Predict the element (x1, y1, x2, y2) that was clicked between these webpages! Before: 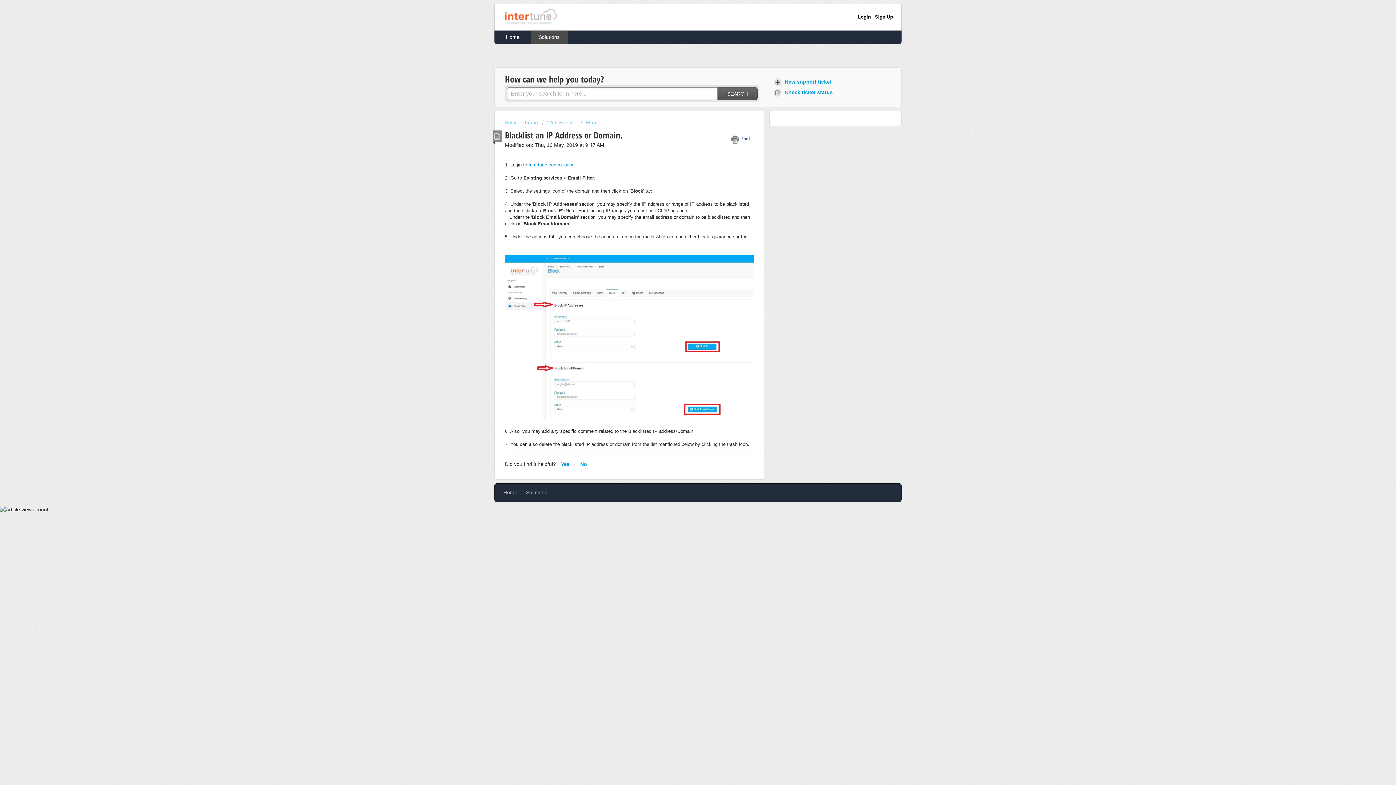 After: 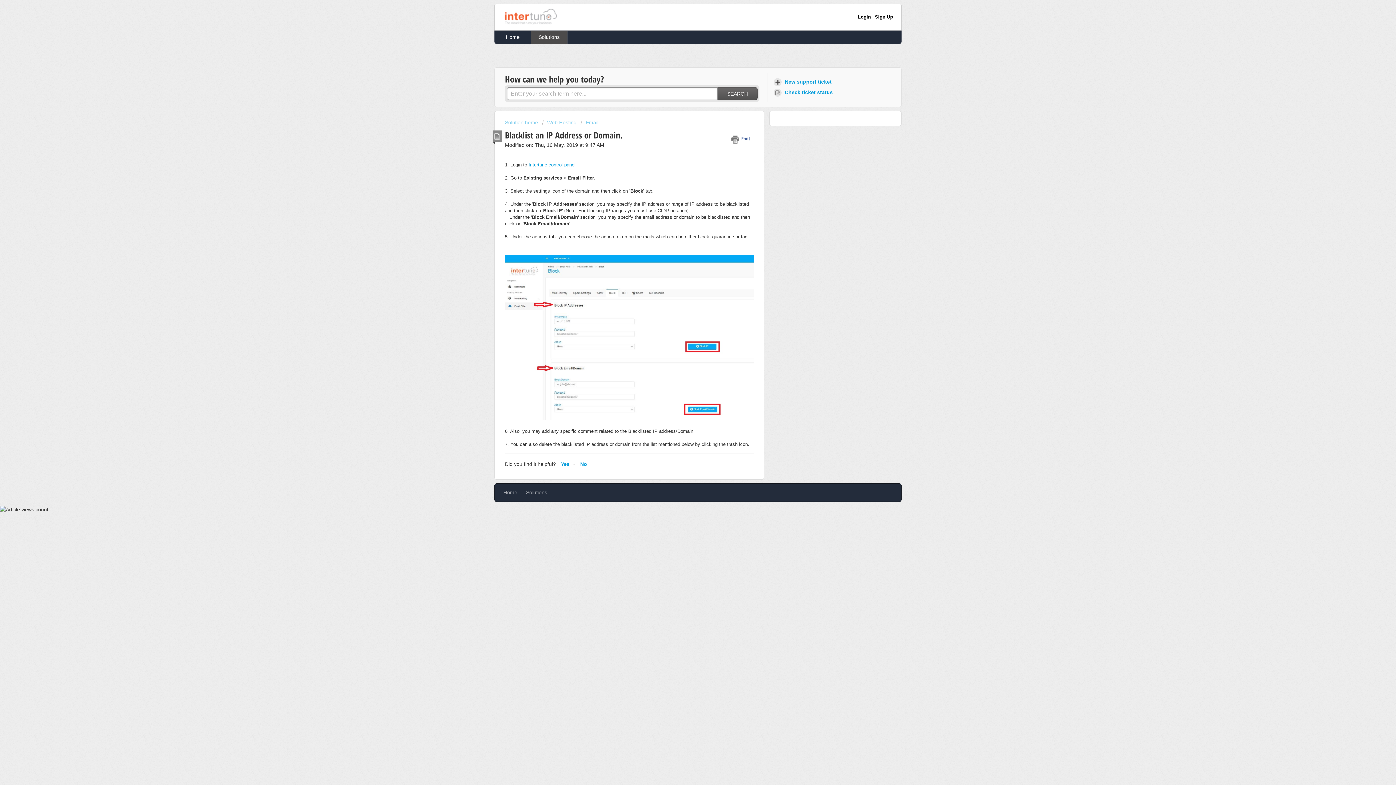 Action: label: Download bbox: (678, 298, 690, 310)